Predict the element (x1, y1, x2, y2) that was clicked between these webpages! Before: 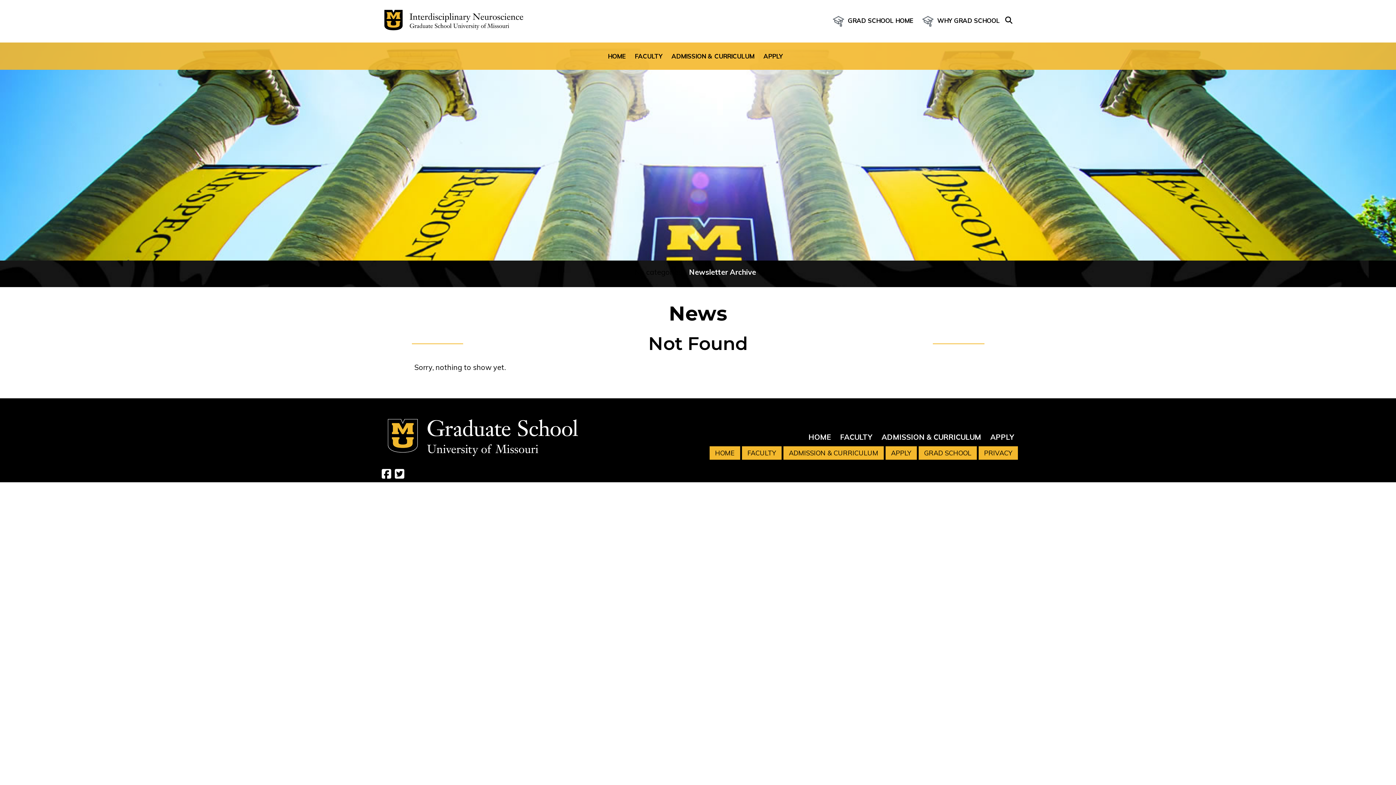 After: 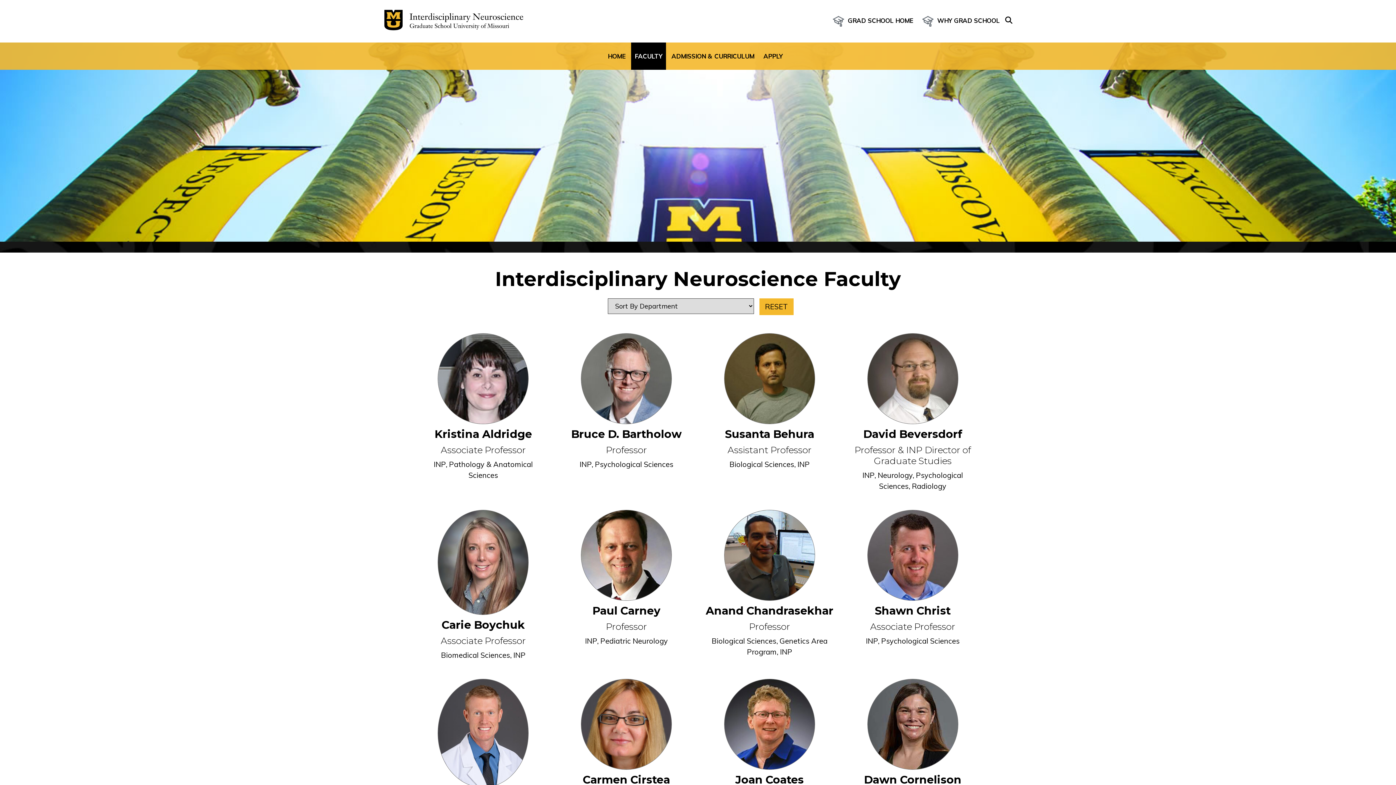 Action: label: FACULTY bbox: (742, 446, 781, 460)